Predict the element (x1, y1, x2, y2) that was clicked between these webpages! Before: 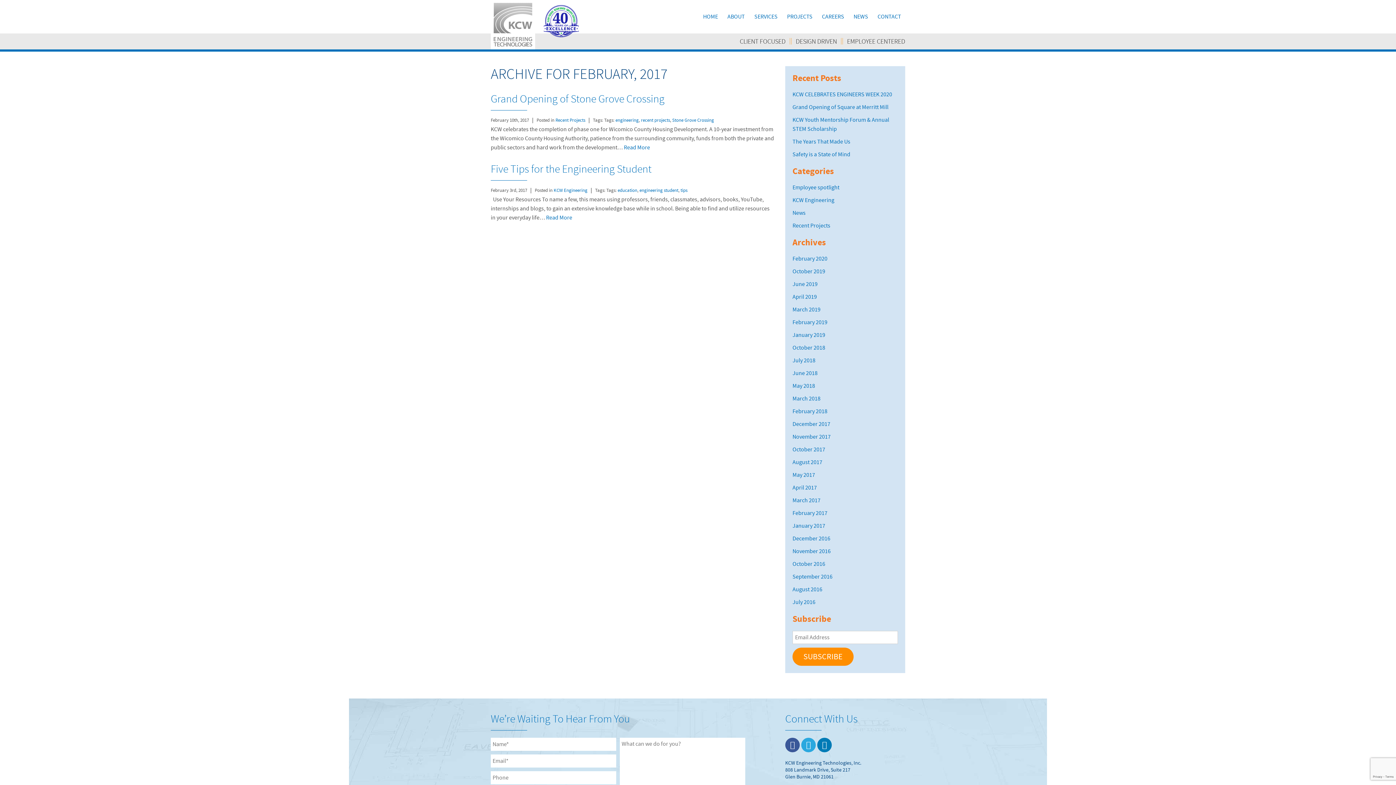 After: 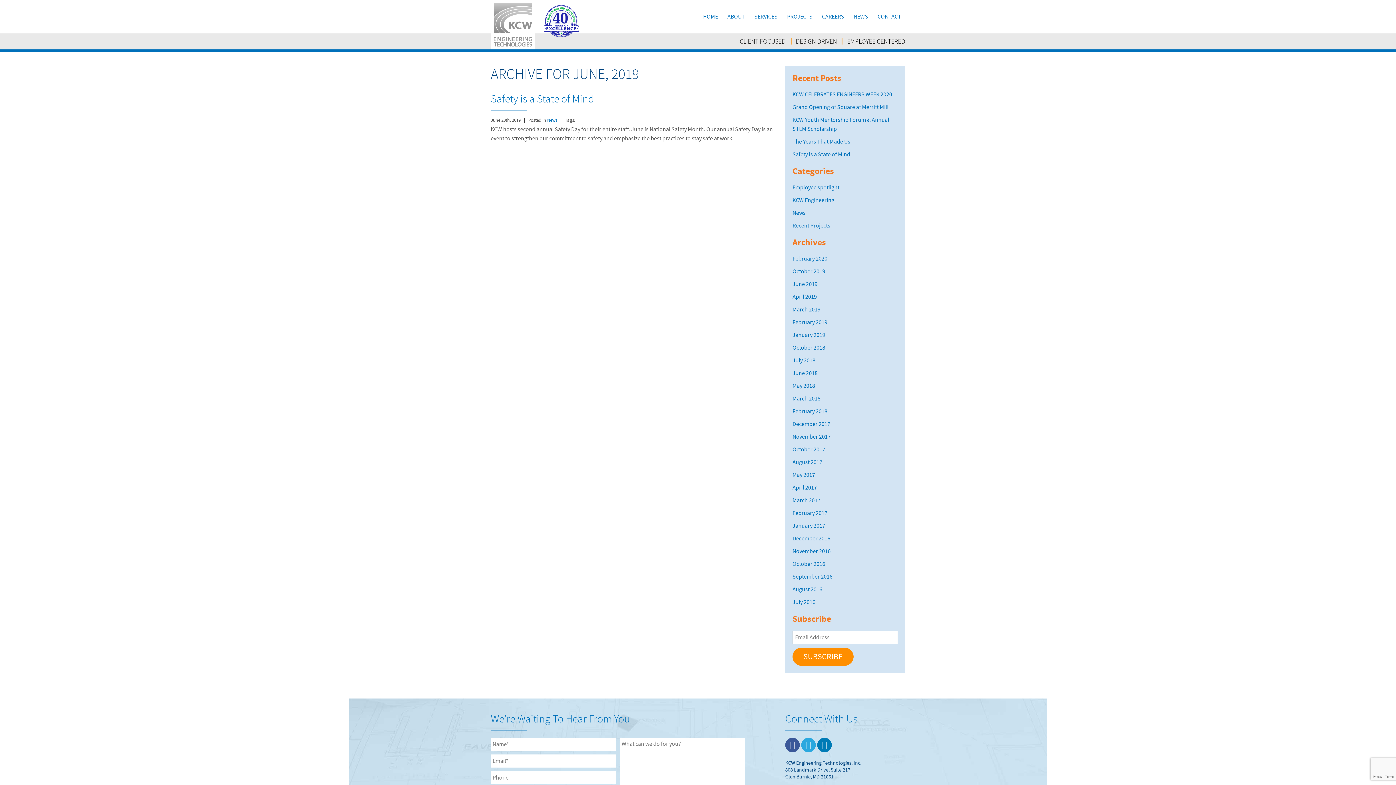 Action: bbox: (792, 280, 817, 288) label: June 2019